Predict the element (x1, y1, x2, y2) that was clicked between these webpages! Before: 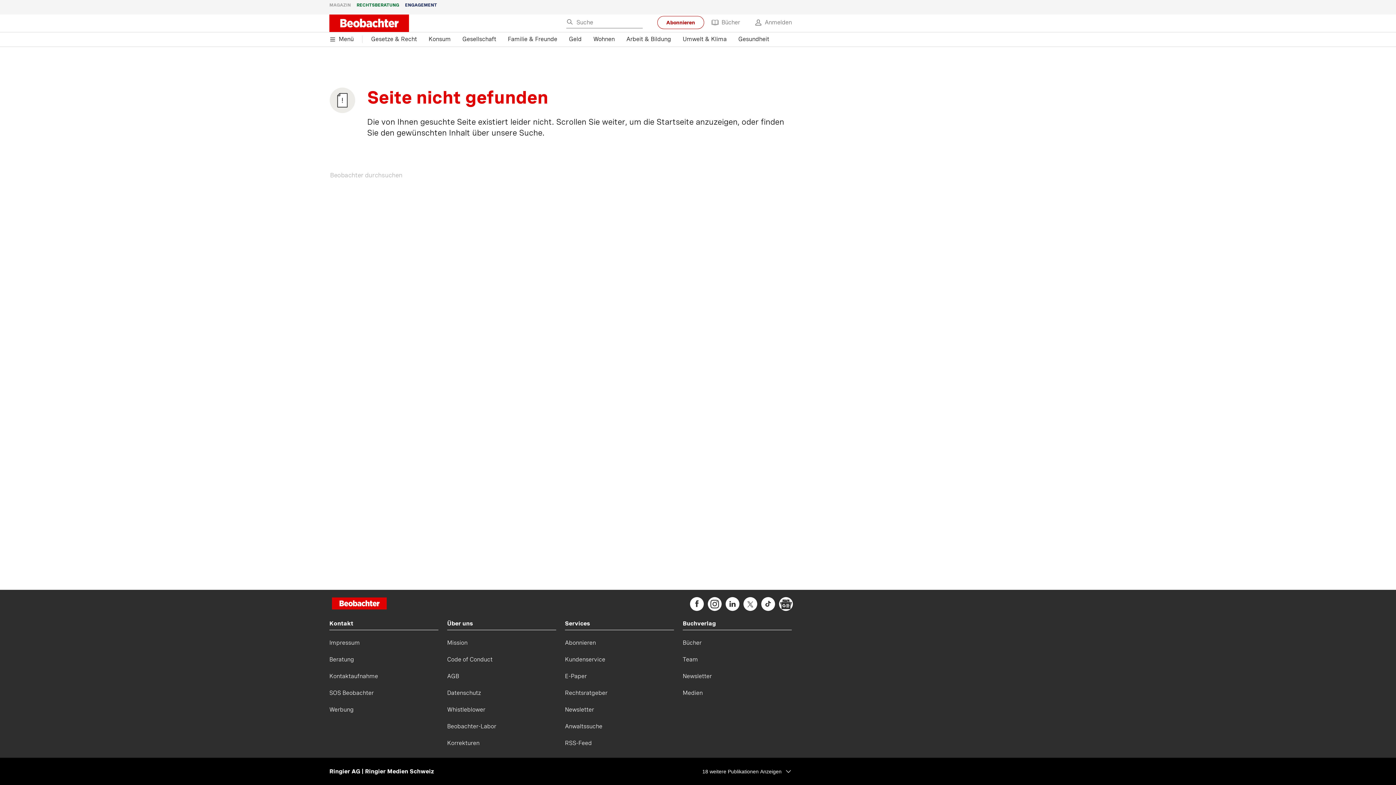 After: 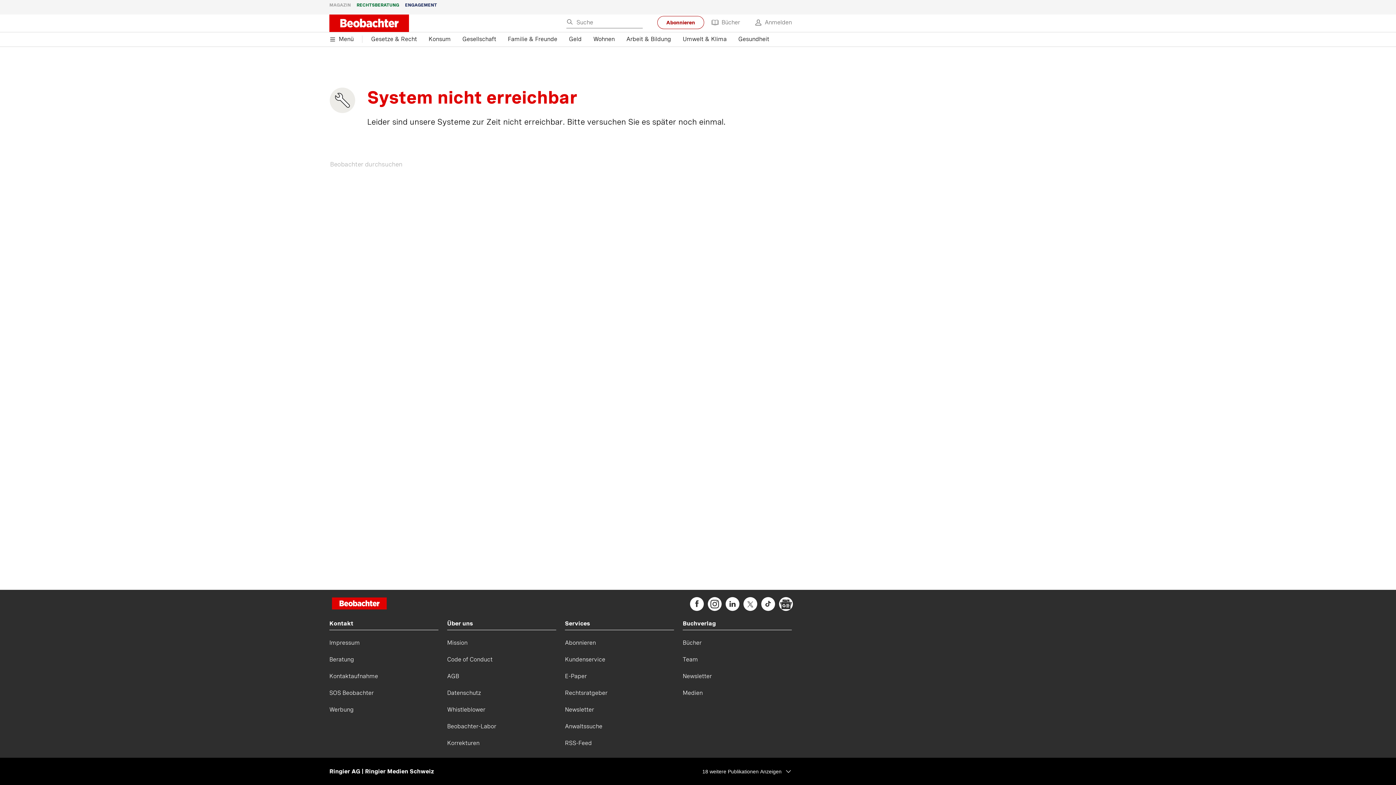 Action: bbox: (329, 689, 373, 696) label: SOS Beobachter